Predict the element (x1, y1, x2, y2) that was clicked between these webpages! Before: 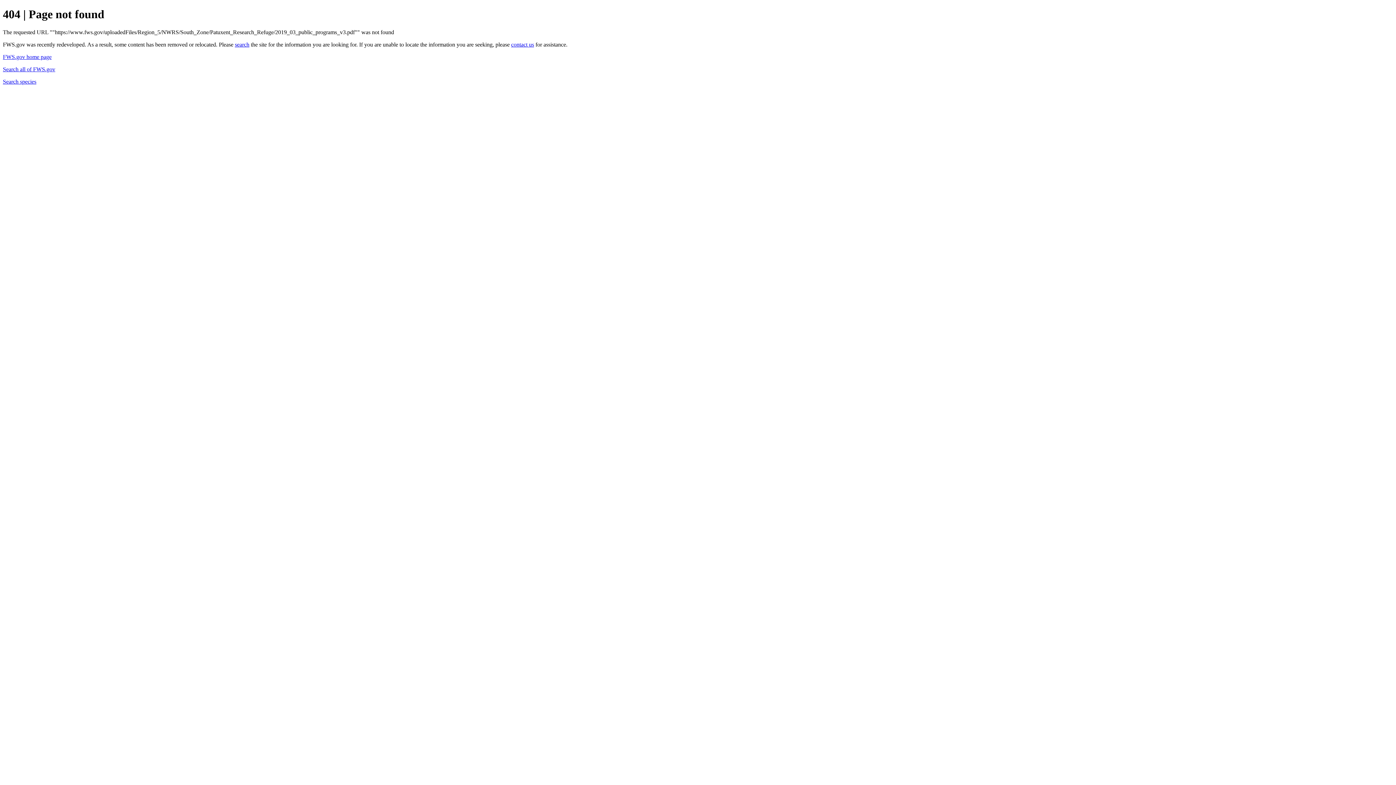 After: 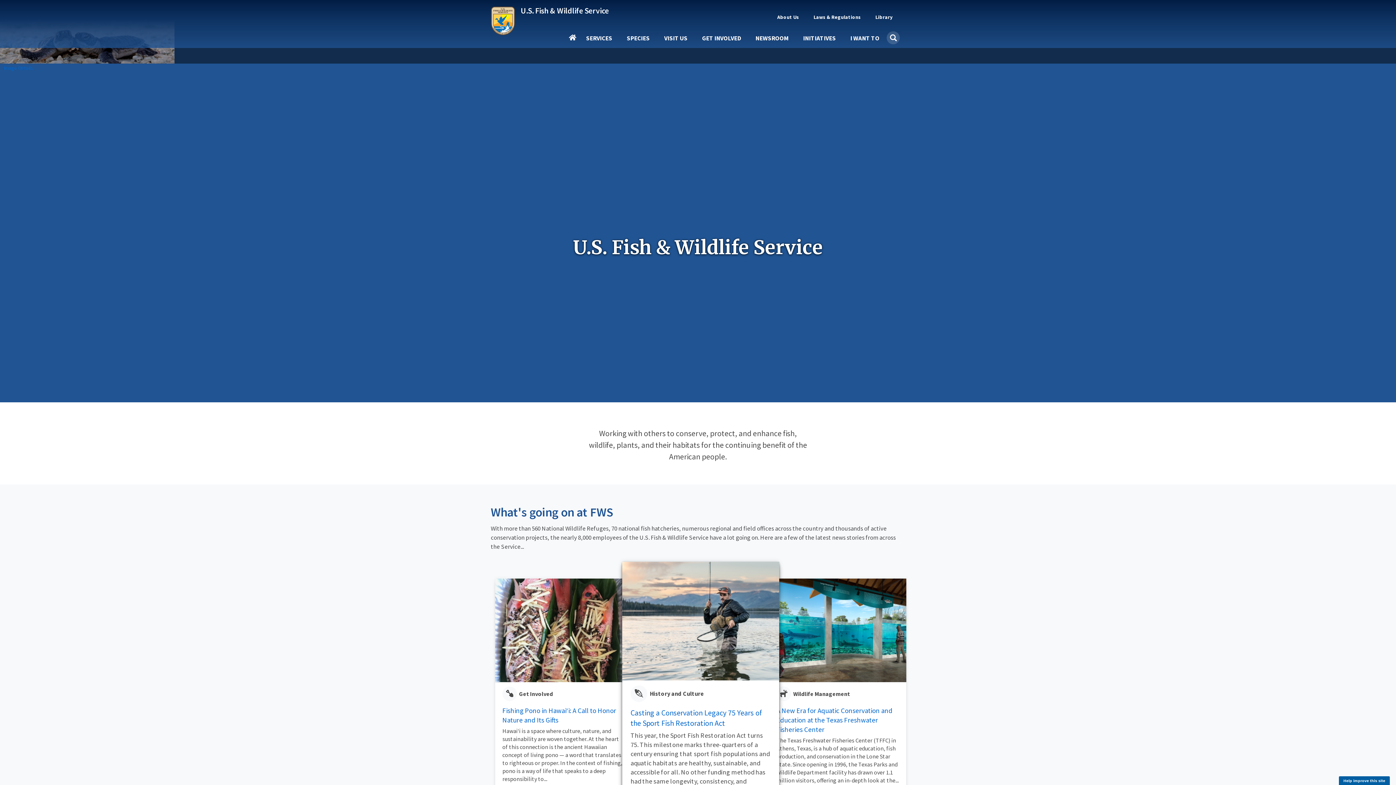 Action: bbox: (2, 53, 51, 59) label: FWS.gov home page